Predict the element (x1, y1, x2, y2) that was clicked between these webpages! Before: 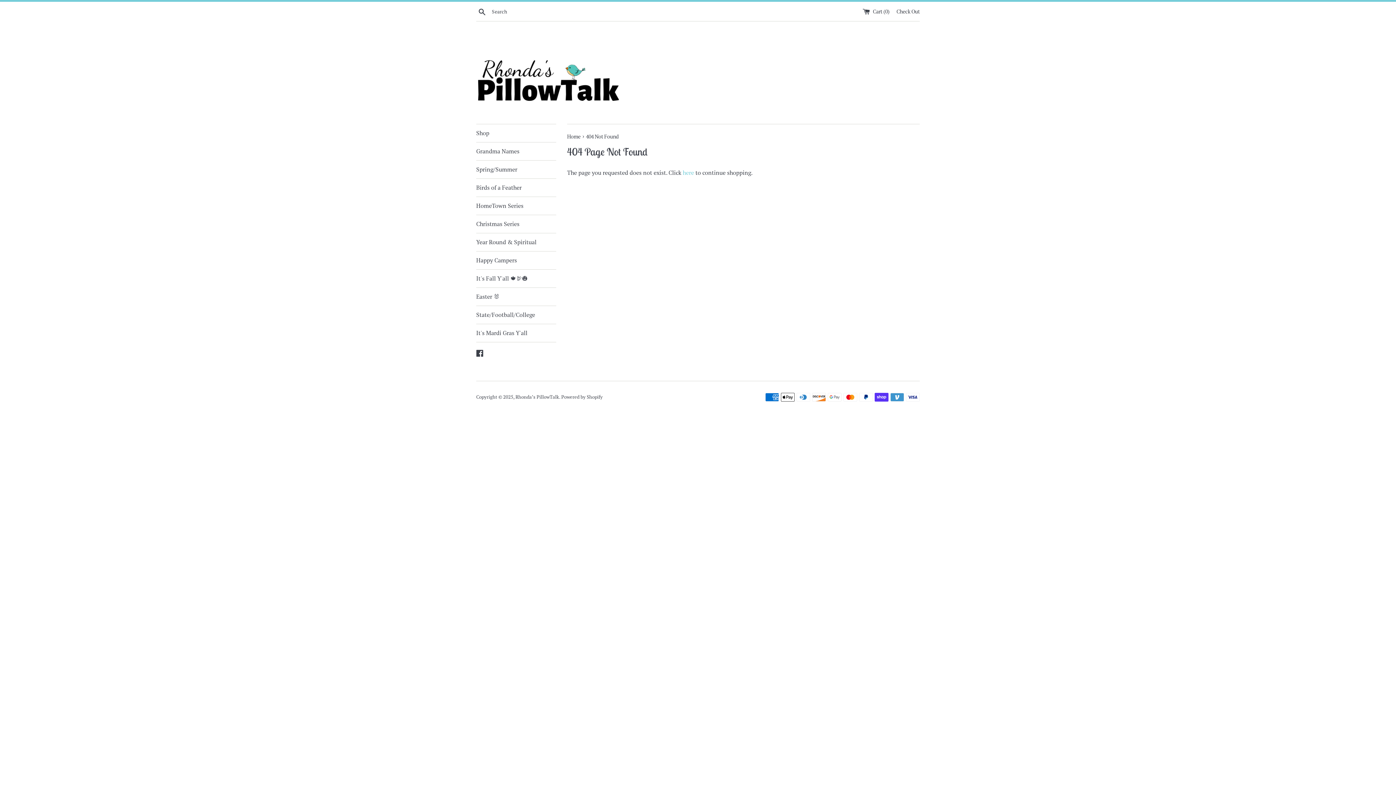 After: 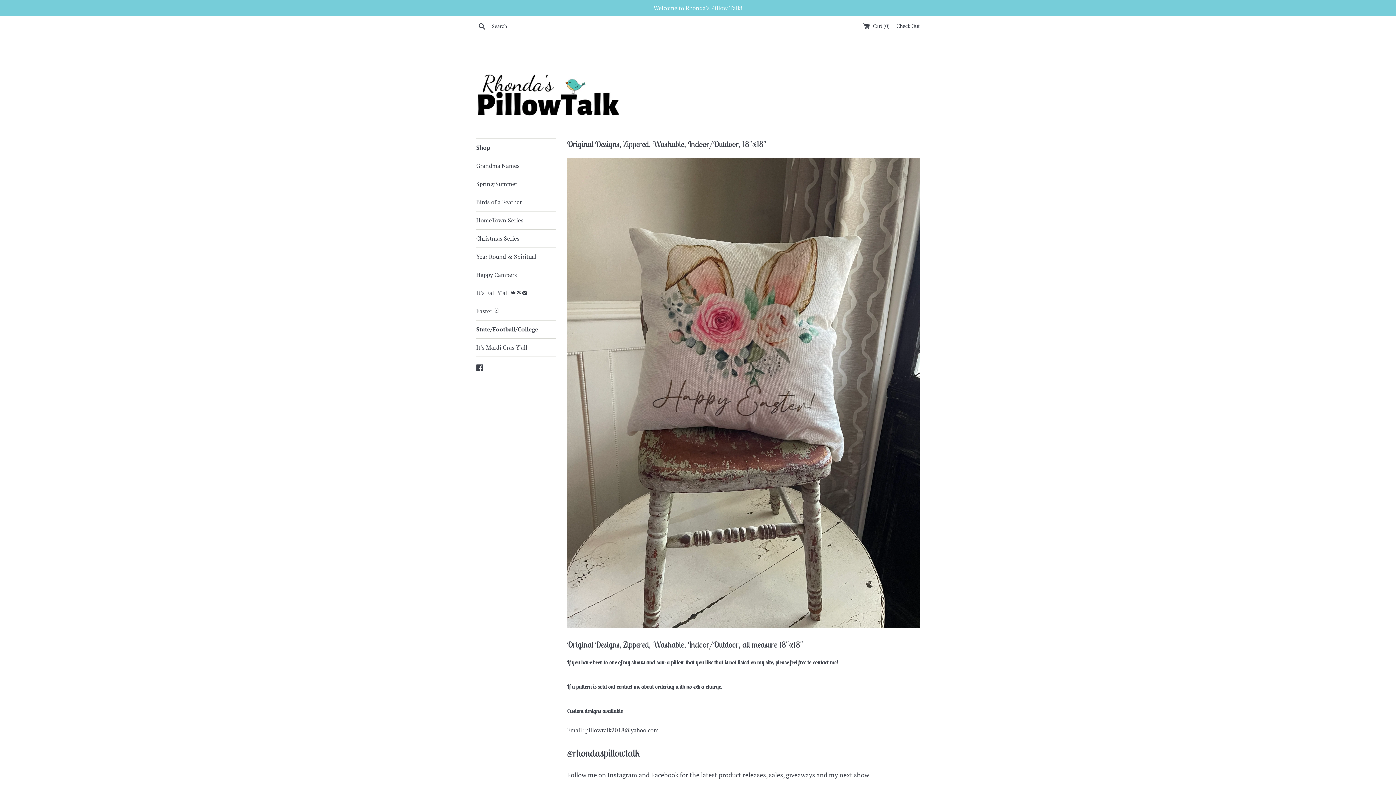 Action: bbox: (476, 124, 556, 142) label: Shop